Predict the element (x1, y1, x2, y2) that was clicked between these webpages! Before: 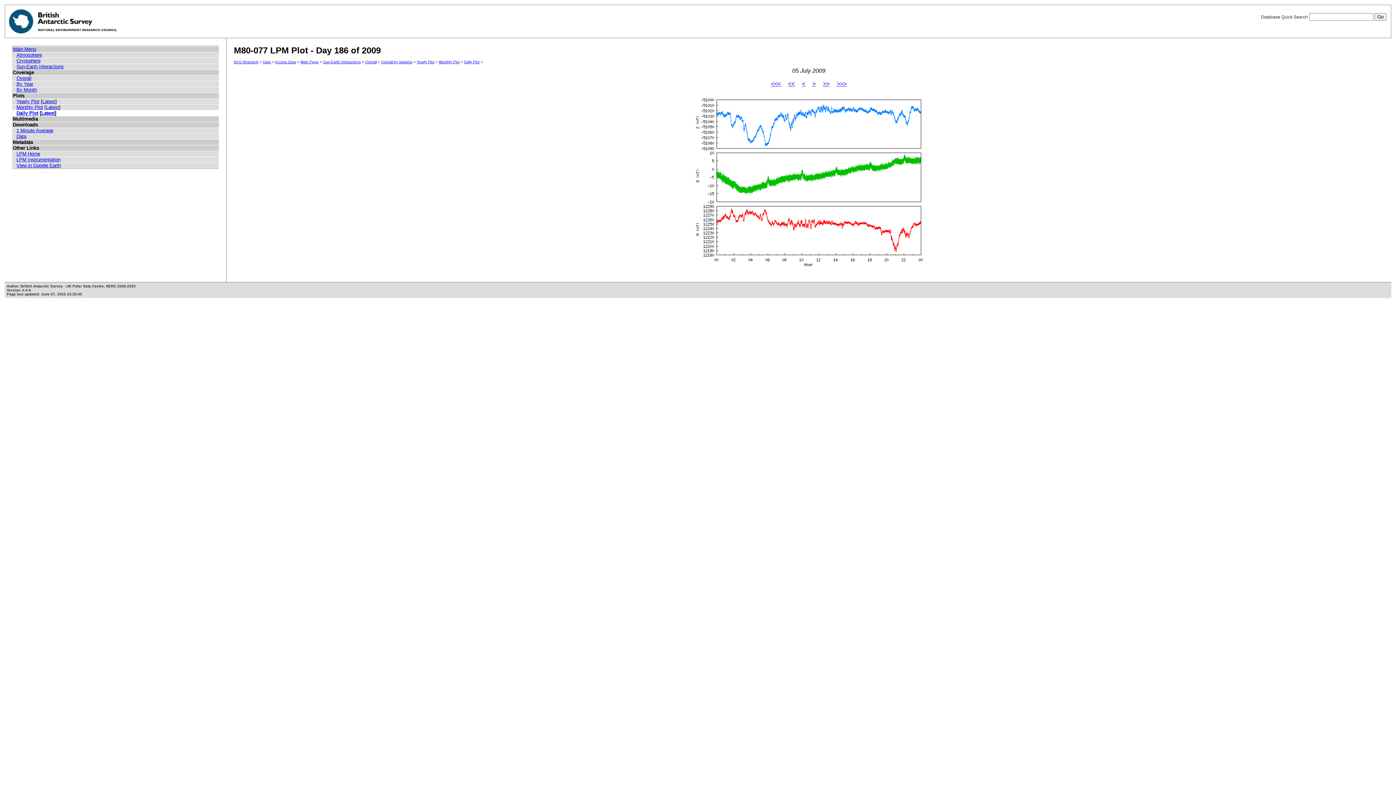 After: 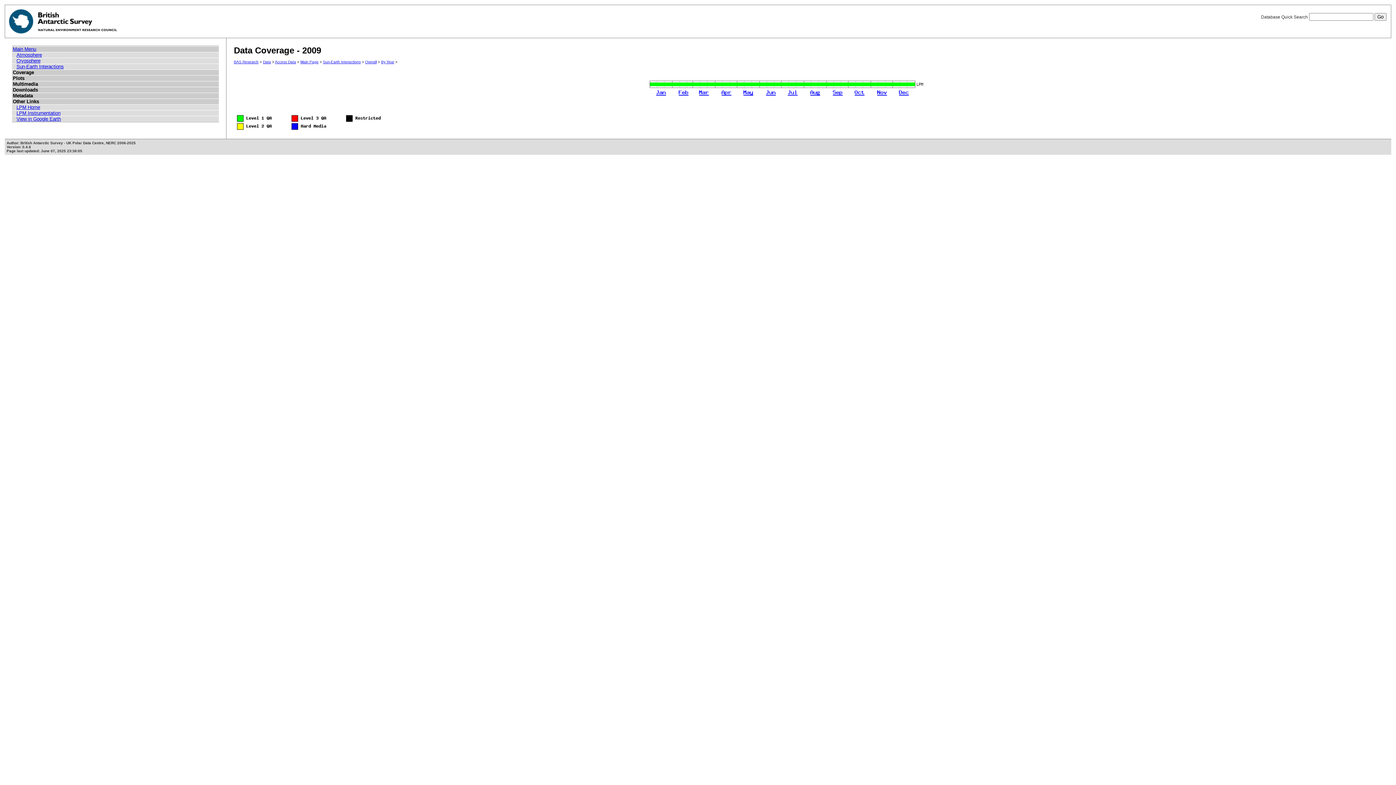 Action: bbox: (16, 81, 33, 87) label: By Year